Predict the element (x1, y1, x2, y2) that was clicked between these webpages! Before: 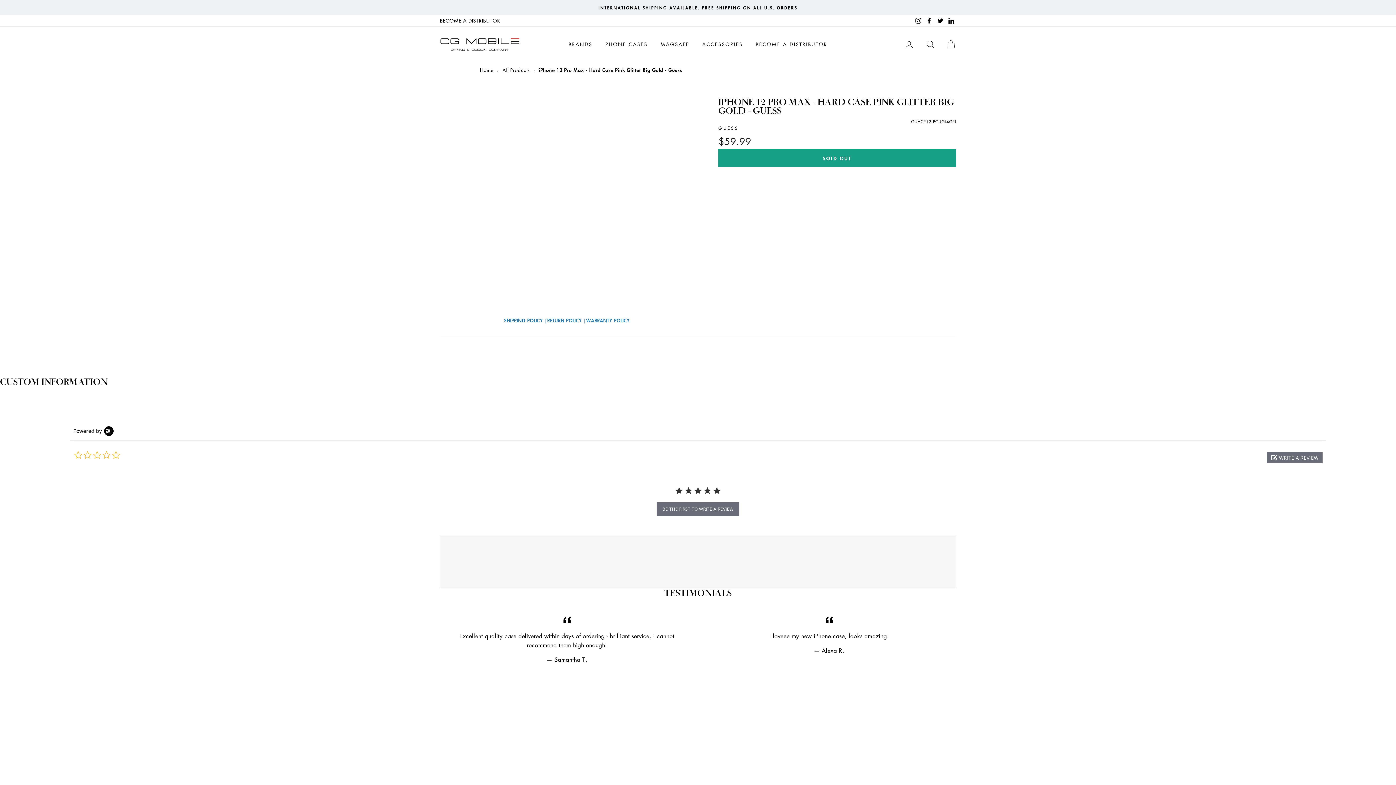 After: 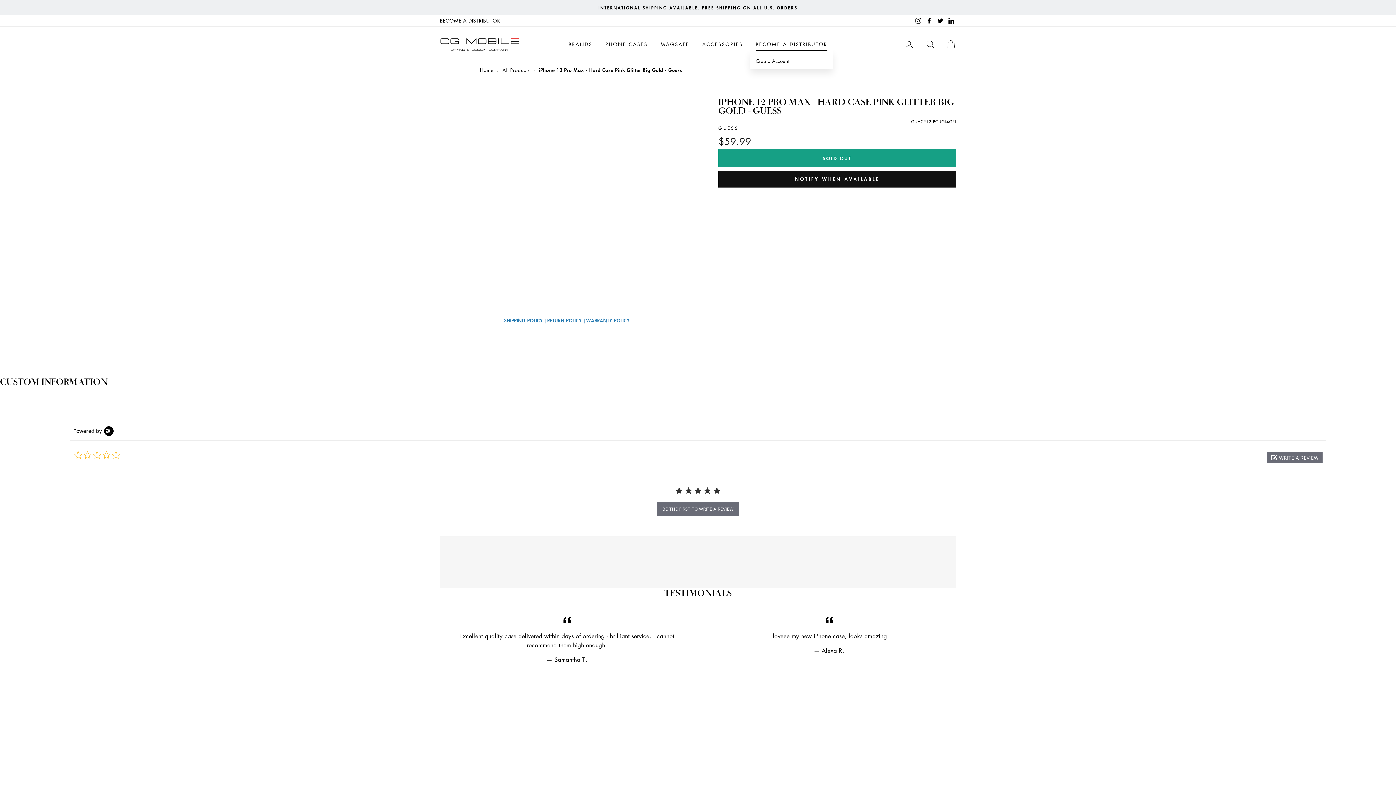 Action: bbox: (750, 38, 833, 50) label: BECOME A DISTRIBUTOR